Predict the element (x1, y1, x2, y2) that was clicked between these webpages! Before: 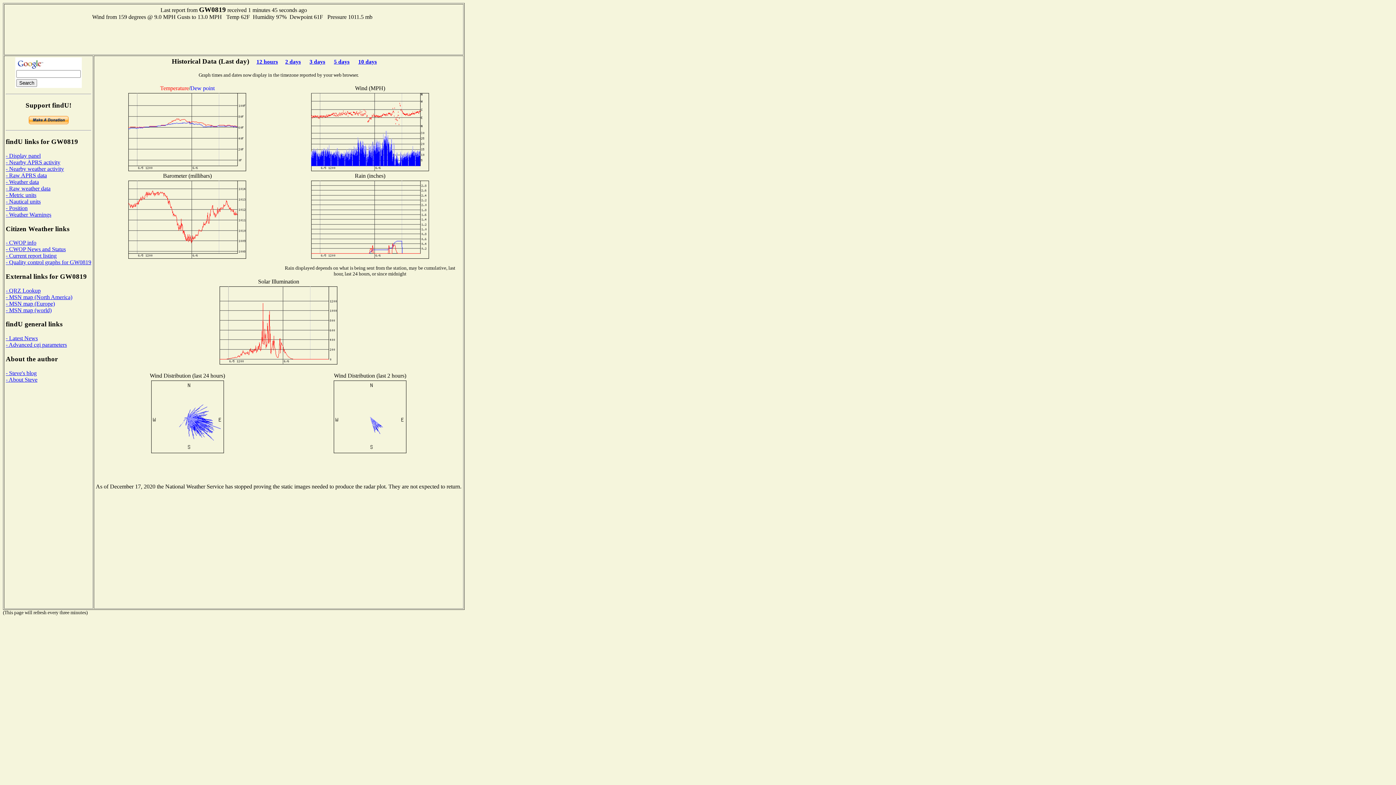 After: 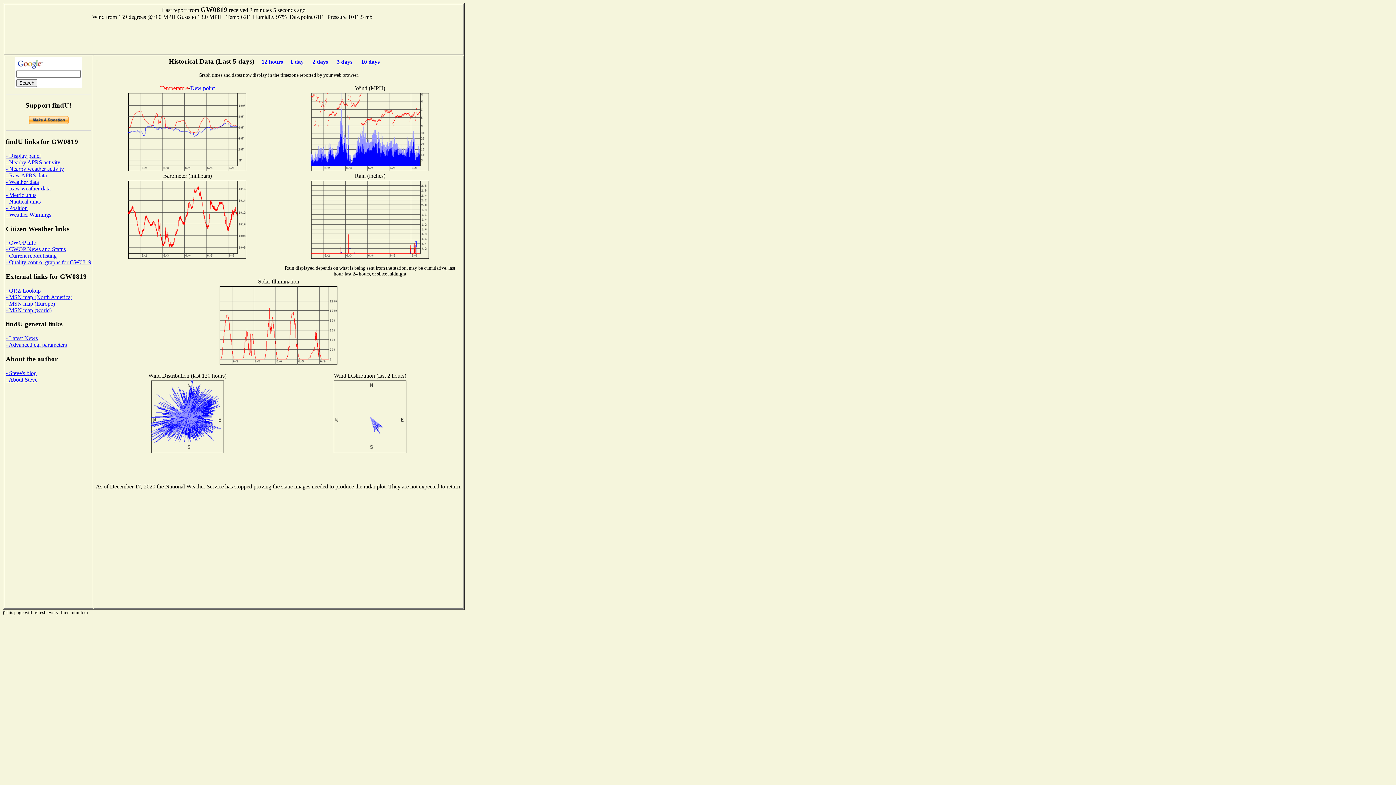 Action: label: 5 days bbox: (334, 58, 349, 64)